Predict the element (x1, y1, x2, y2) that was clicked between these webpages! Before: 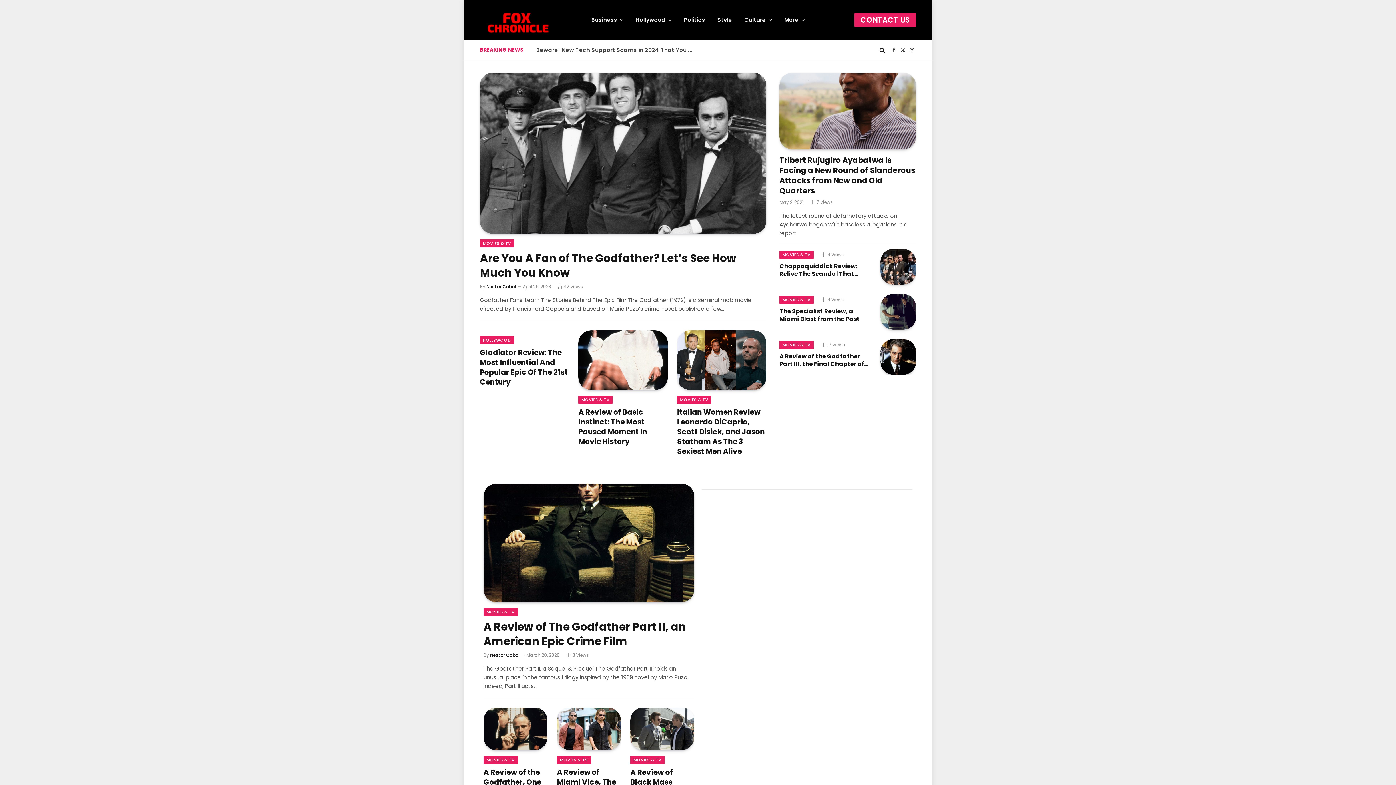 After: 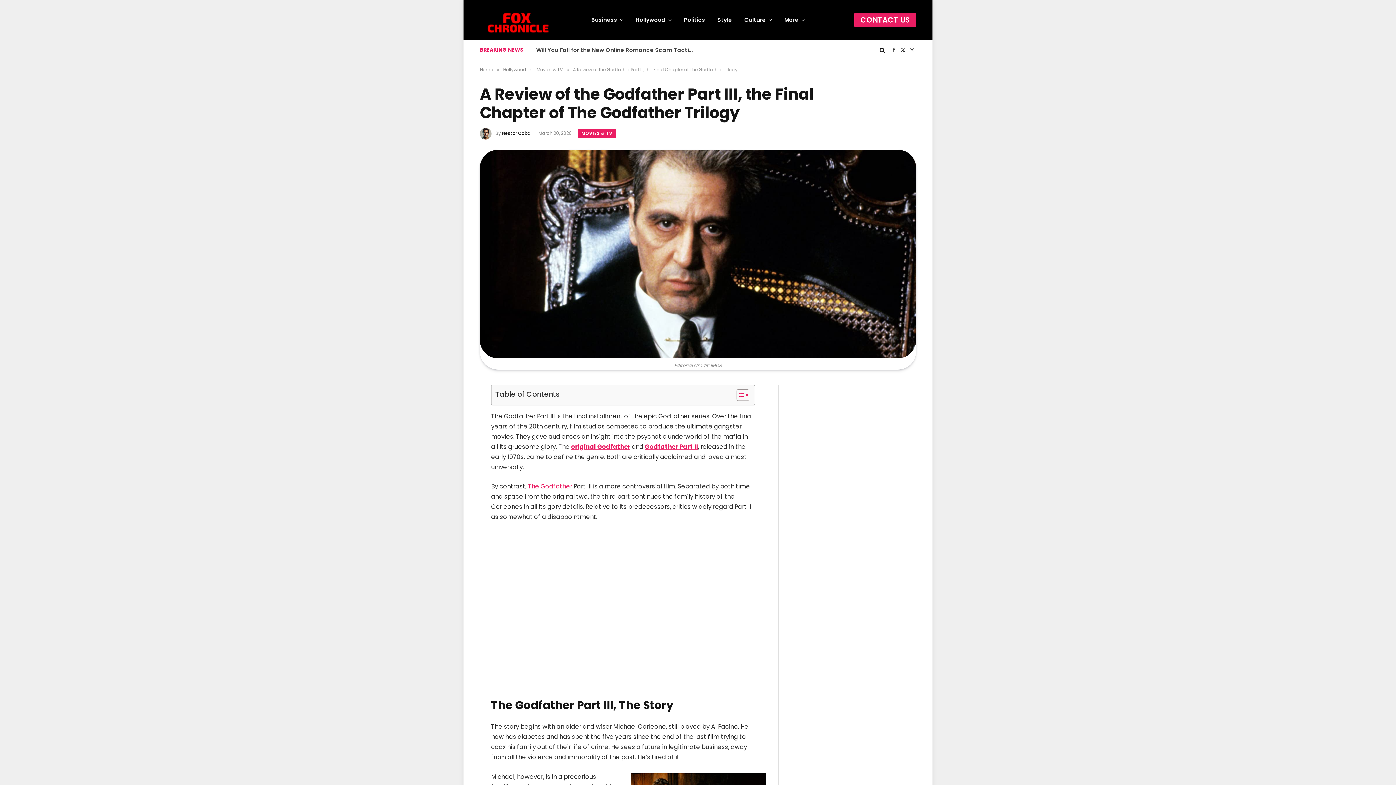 Action: bbox: (880, 339, 916, 374)